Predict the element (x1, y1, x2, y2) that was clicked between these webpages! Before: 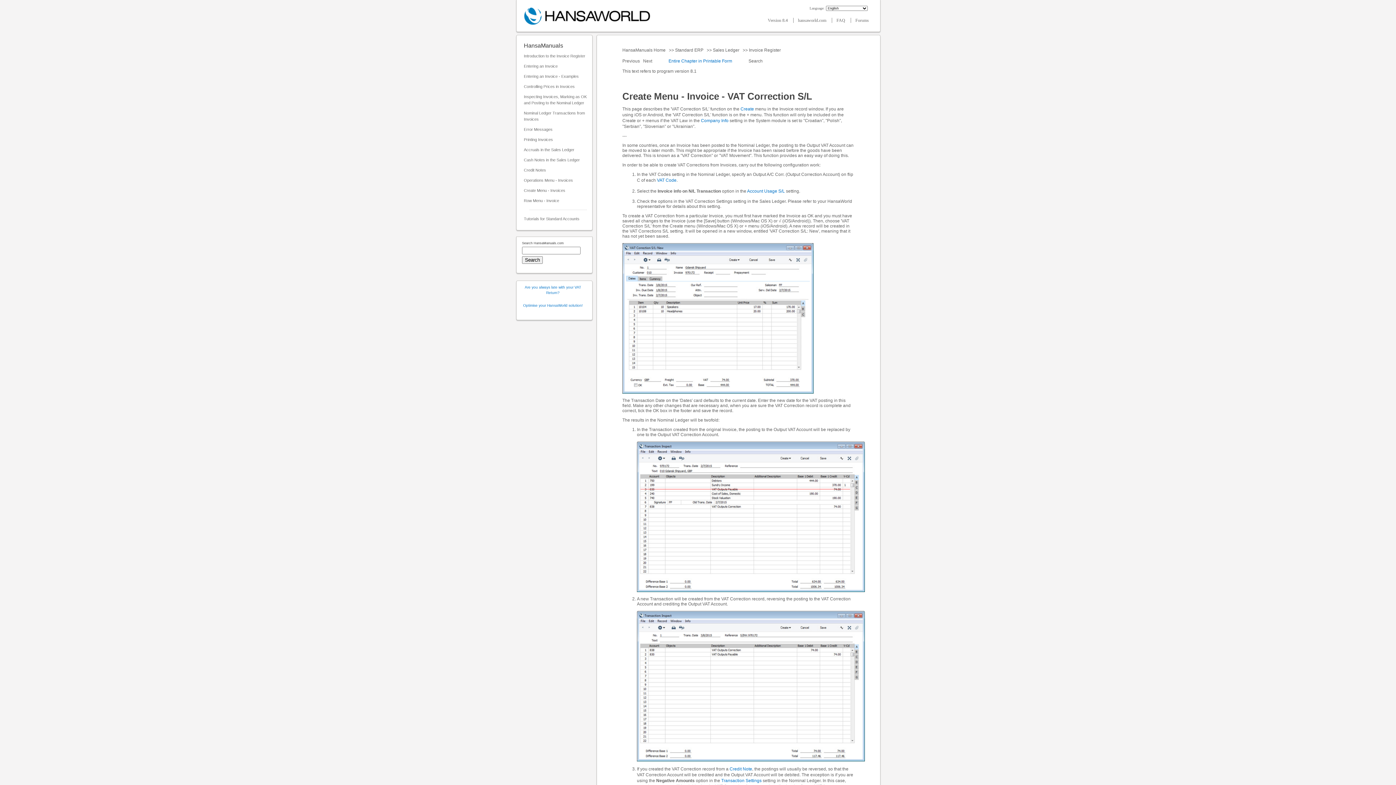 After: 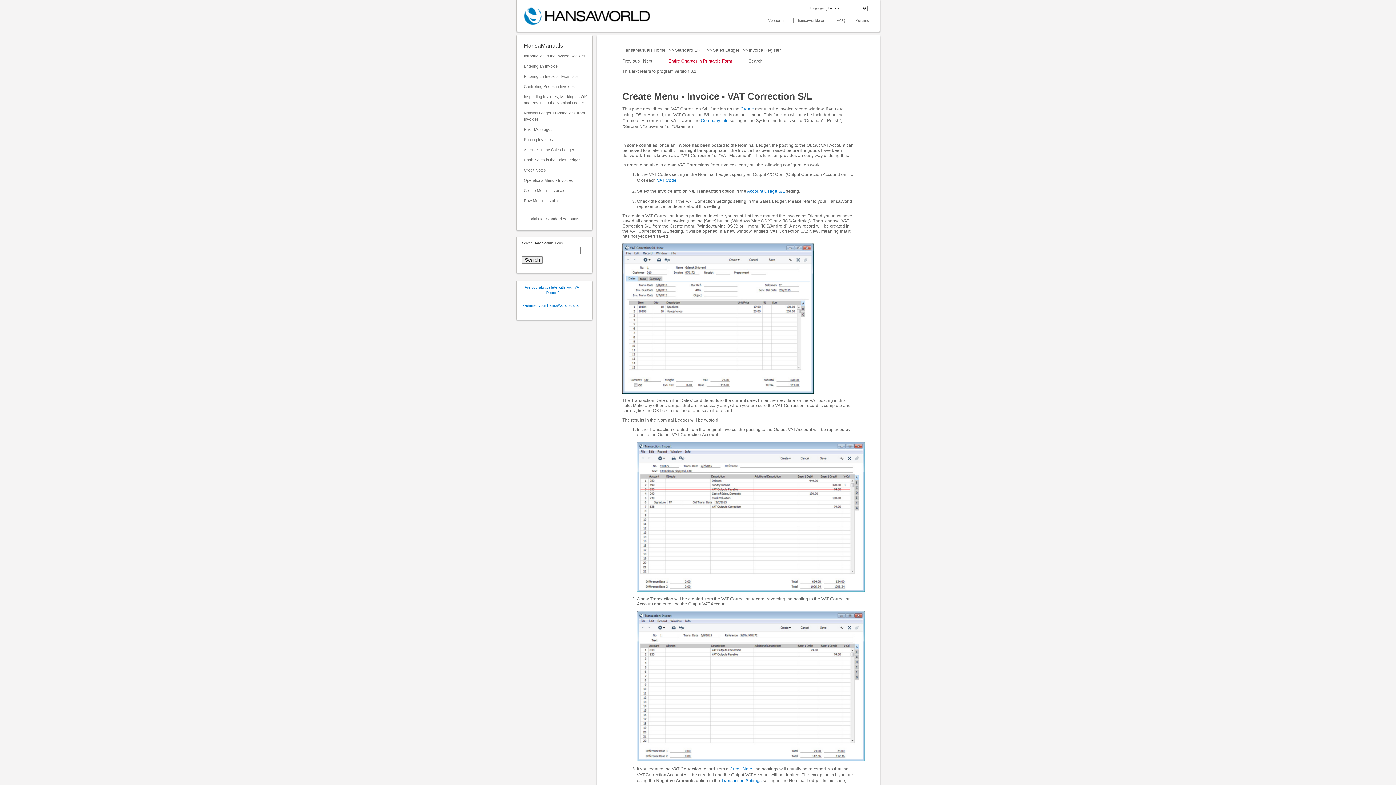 Action: bbox: (668, 58, 732, 63) label: Entire Chapter in Printable Form